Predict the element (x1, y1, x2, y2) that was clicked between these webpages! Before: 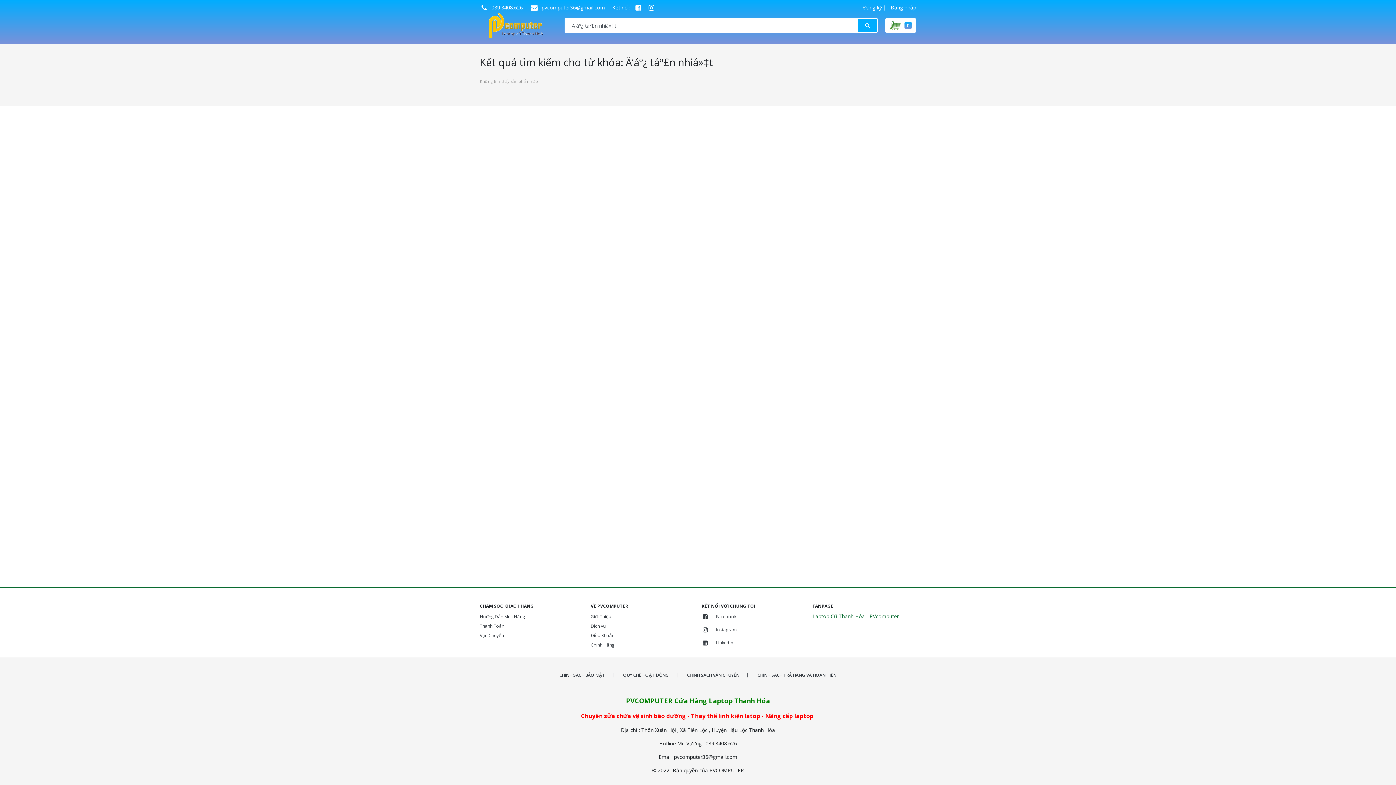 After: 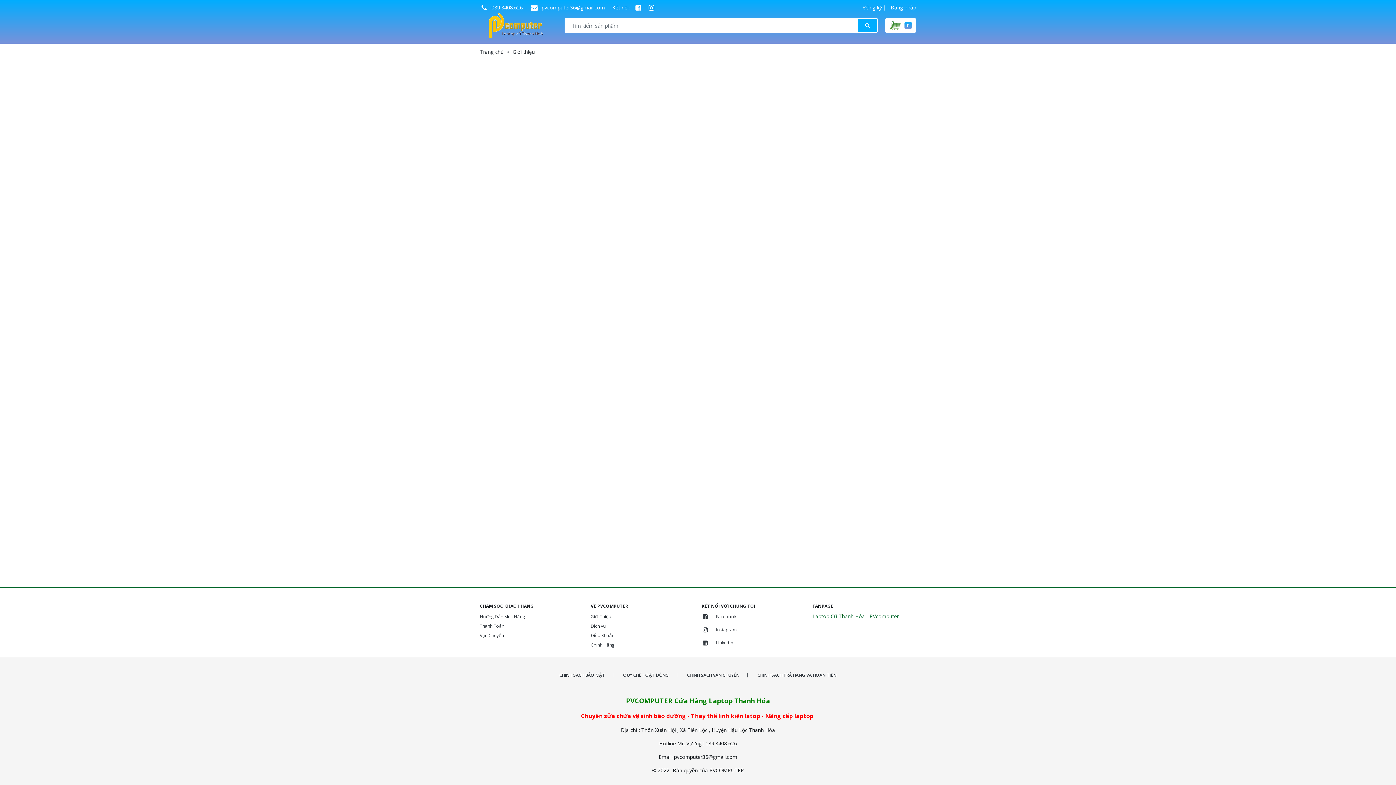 Action: bbox: (590, 613, 611, 620) label: Giới Thiệu